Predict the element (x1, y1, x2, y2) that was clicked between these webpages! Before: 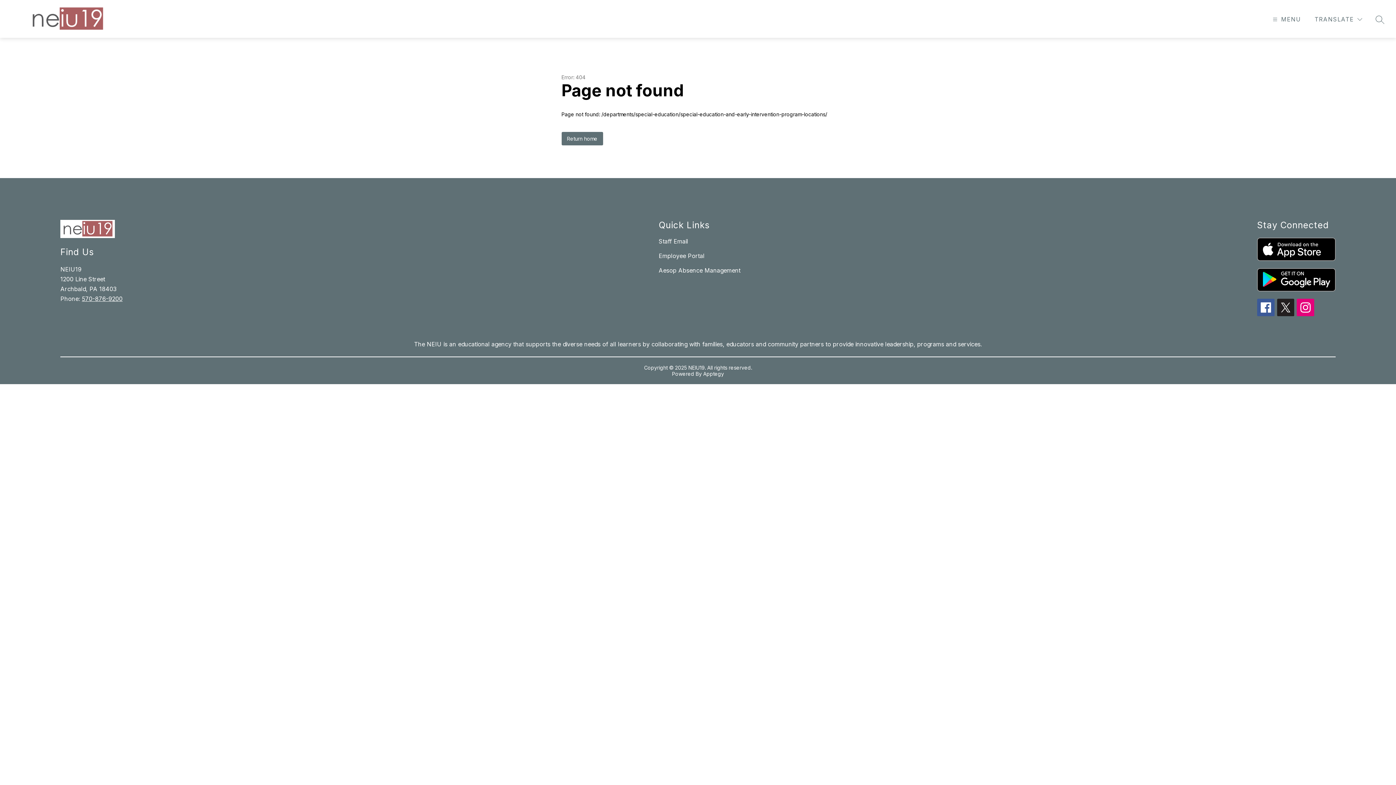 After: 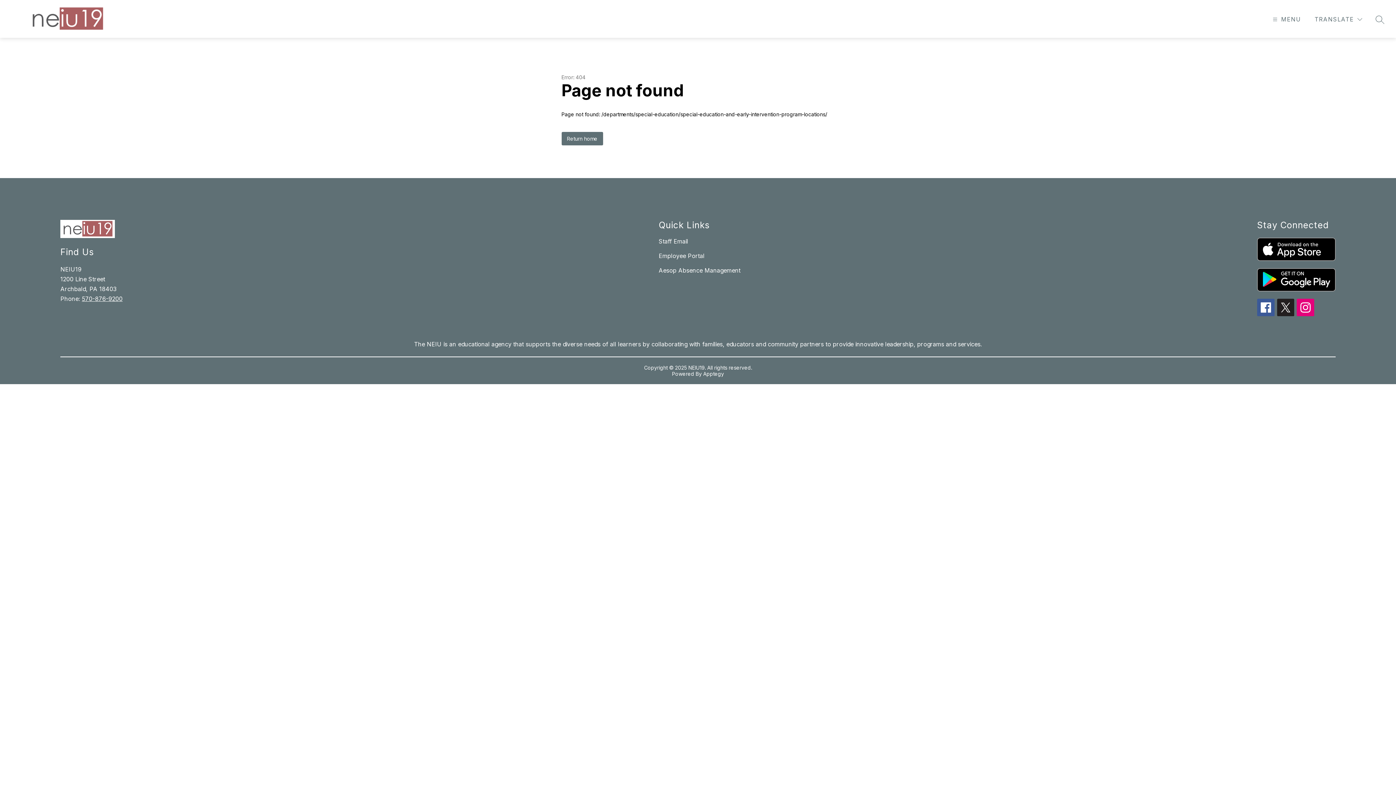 Action: label: 570-876-9200 bbox: (81, 295, 122, 302)